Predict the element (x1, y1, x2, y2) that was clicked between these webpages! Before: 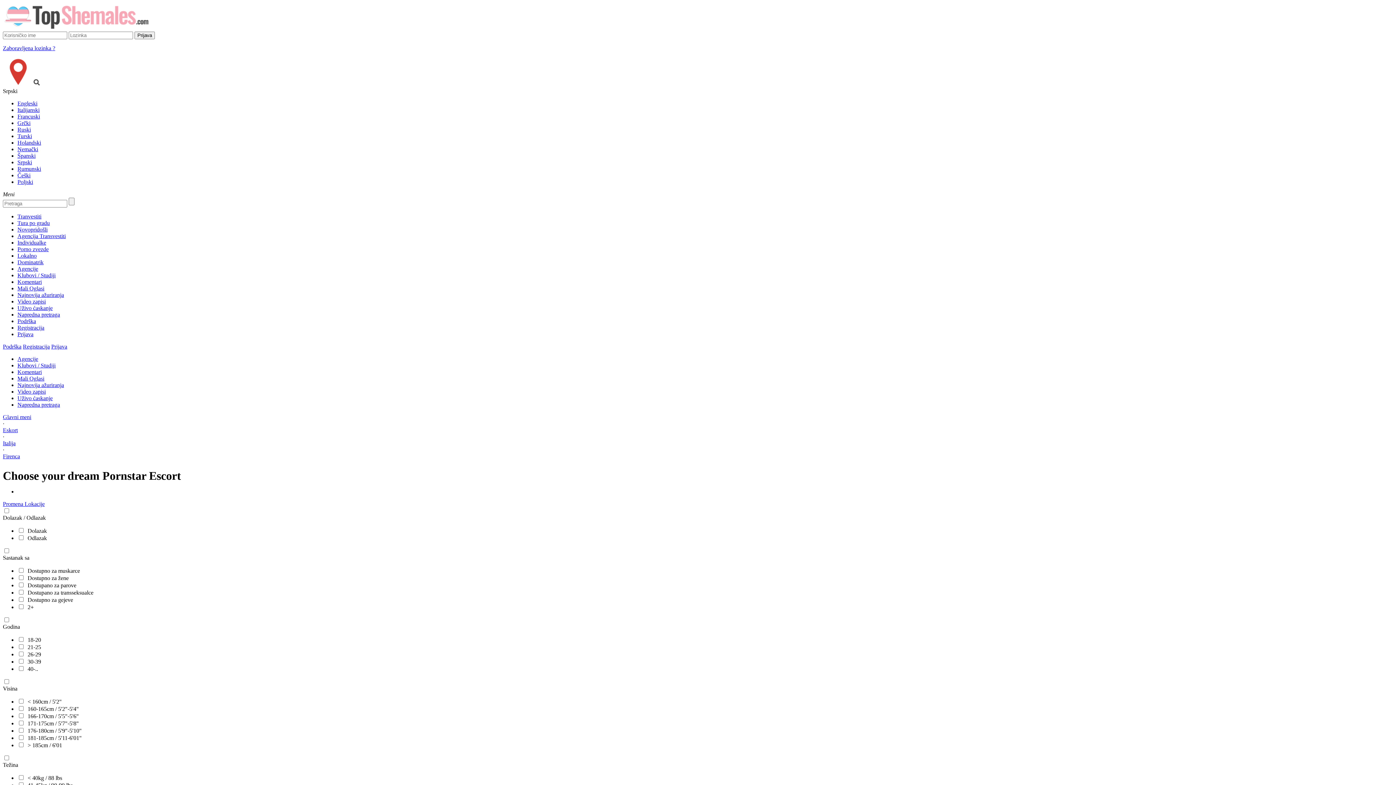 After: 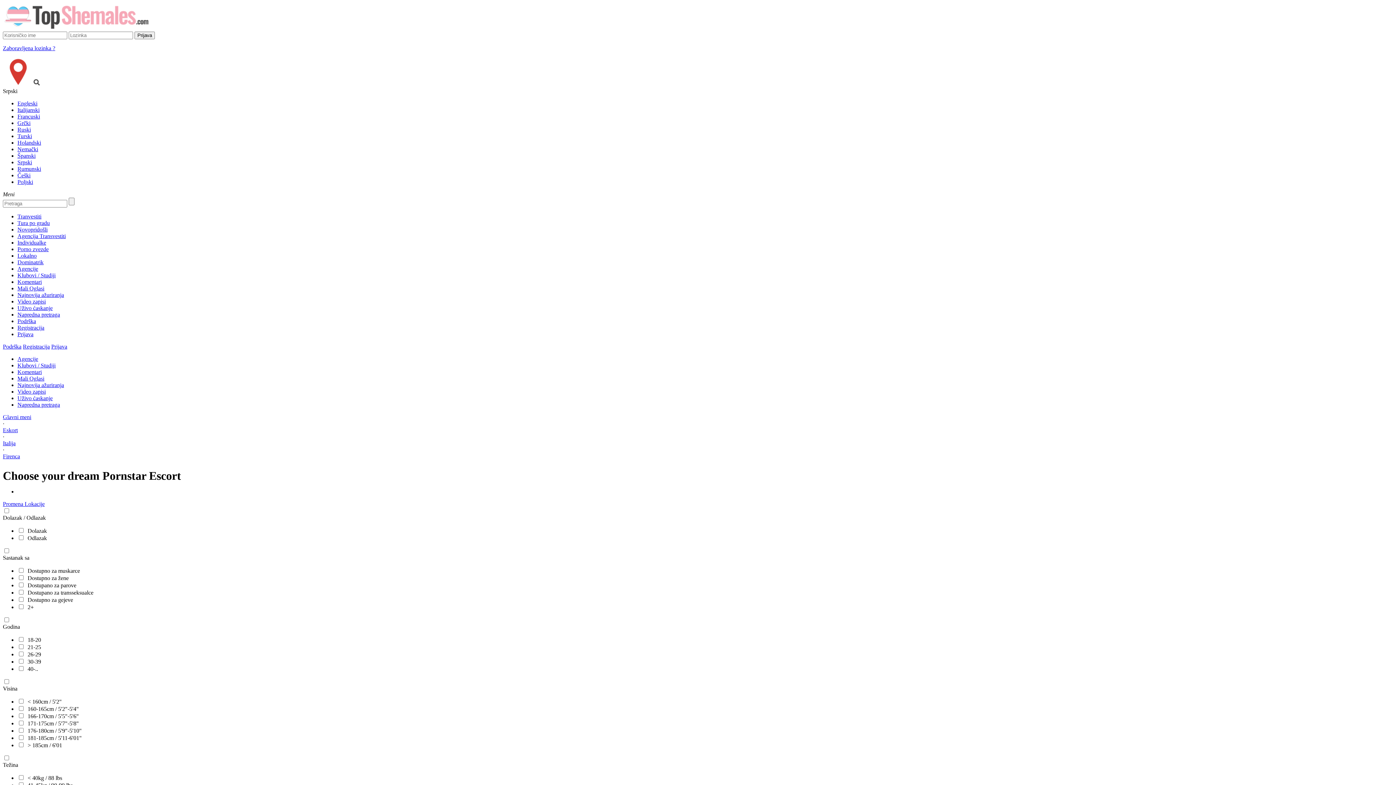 Action: label: Zaboravljena lozinka ? bbox: (2, 45, 55, 51)